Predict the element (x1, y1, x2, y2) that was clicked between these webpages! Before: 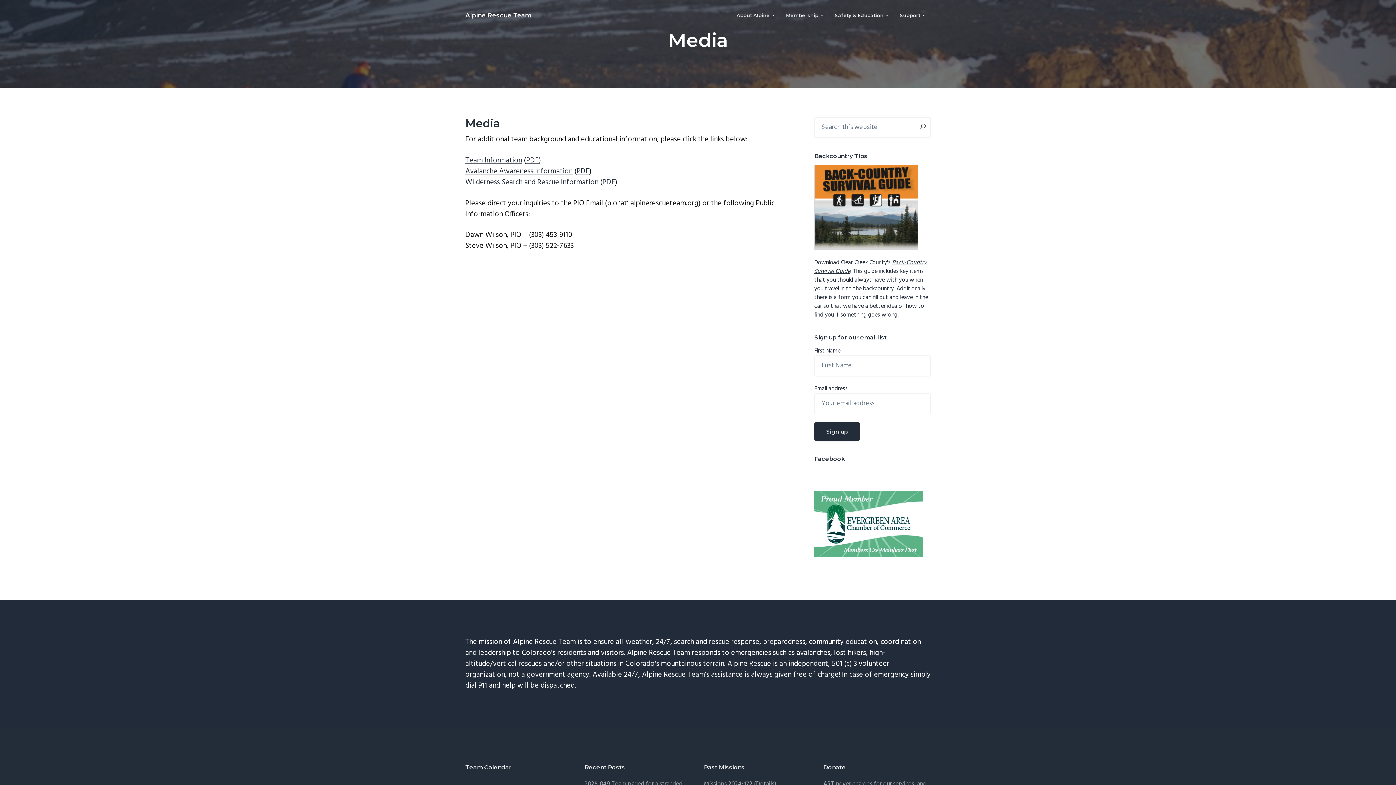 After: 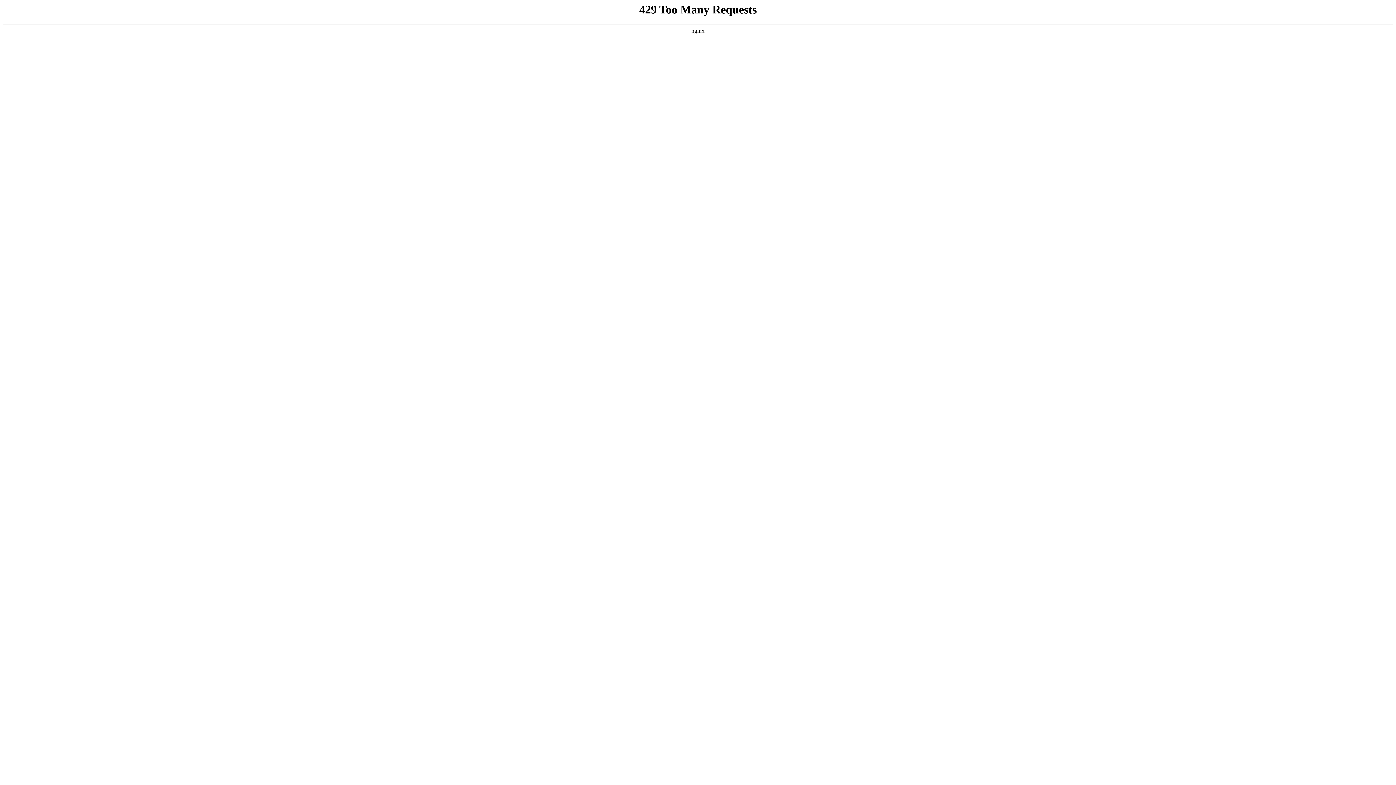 Action: bbox: (465, 154, 522, 166) label: Team Information